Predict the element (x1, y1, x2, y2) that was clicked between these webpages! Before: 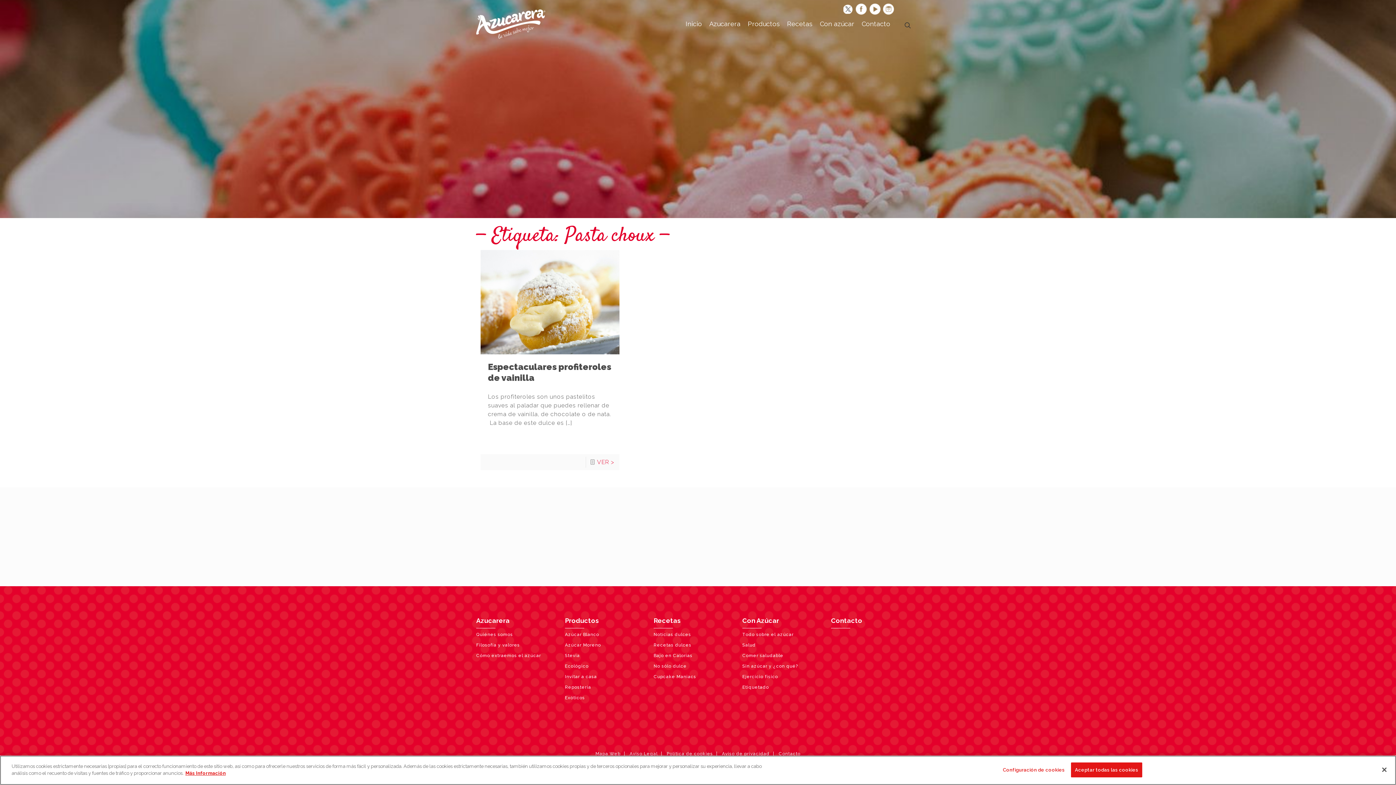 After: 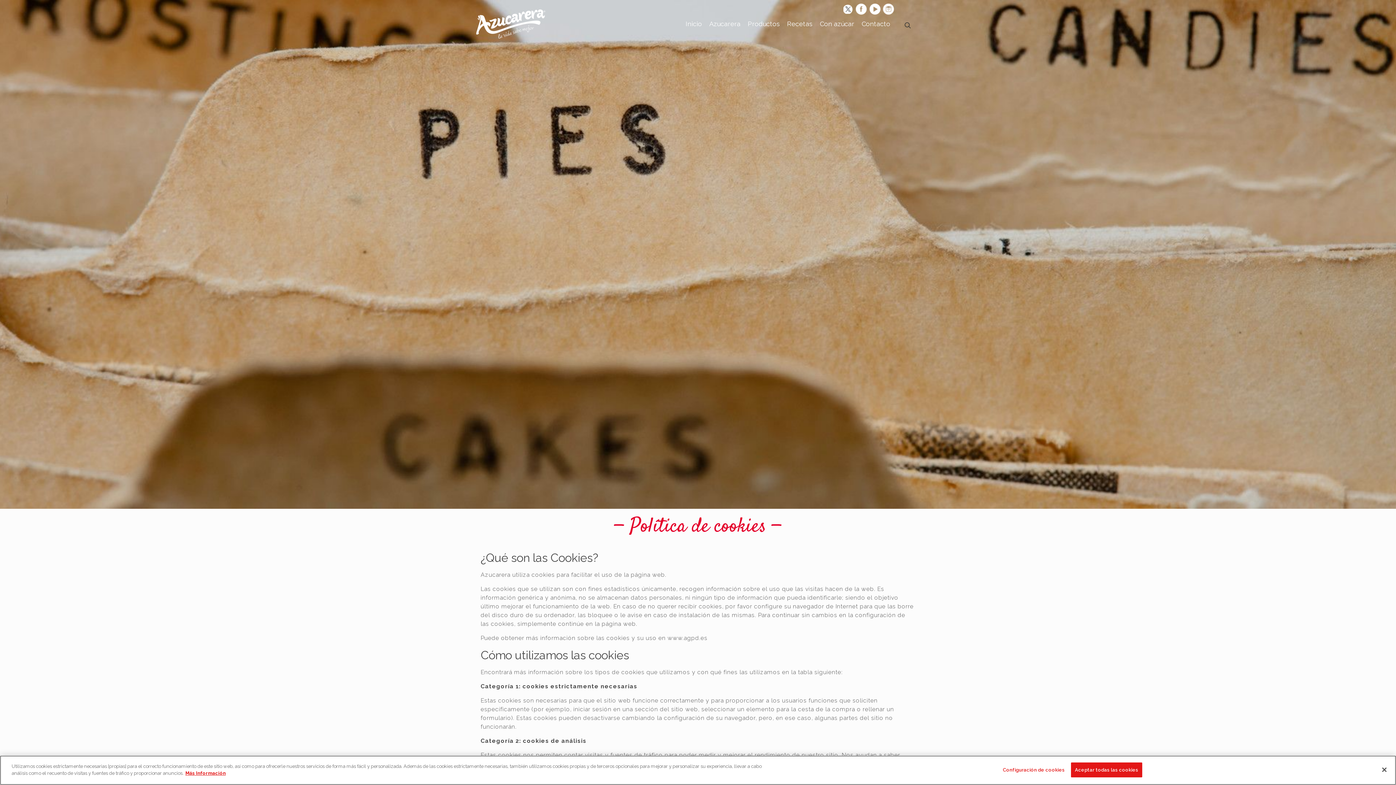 Action: bbox: (666, 751, 713, 756) label: Política de cookies